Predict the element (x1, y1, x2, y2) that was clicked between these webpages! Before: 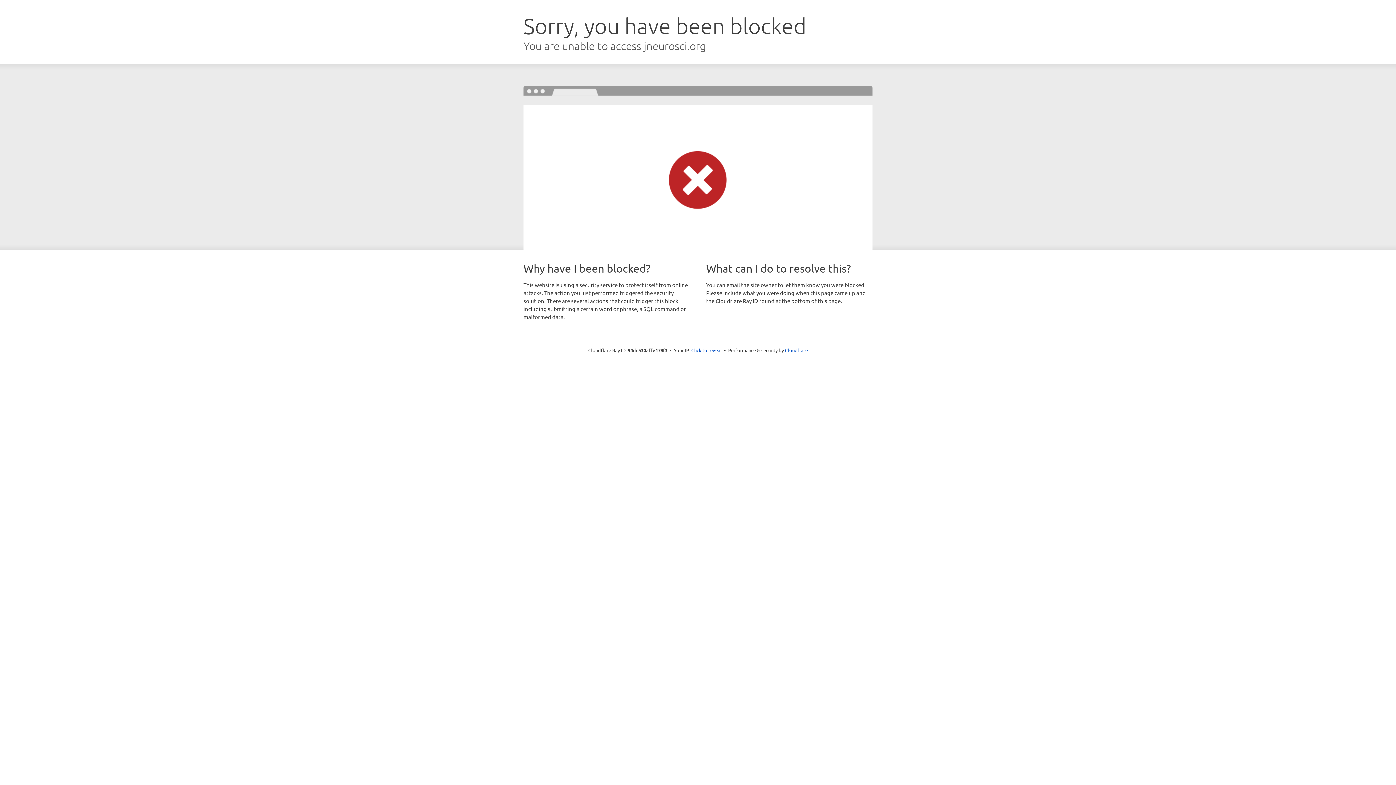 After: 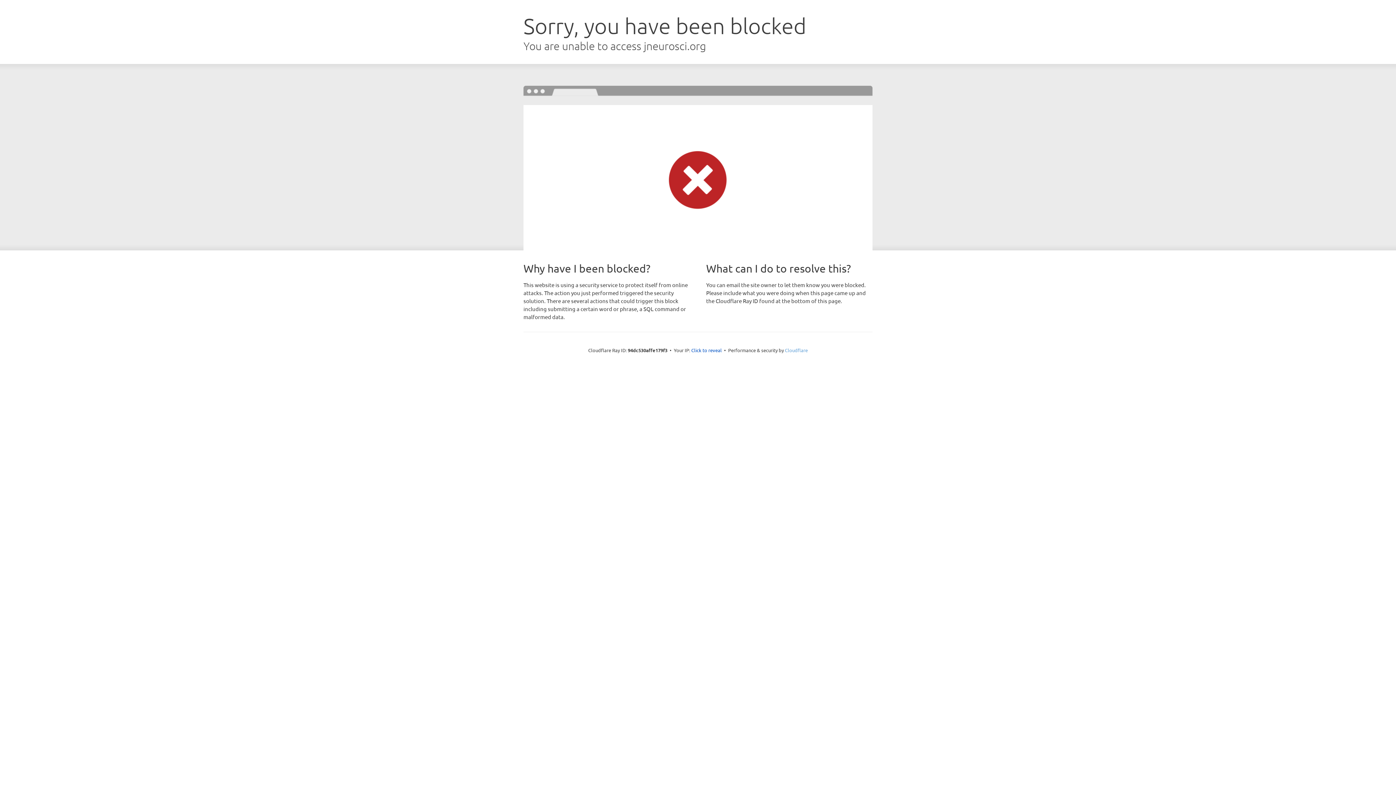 Action: label: Cloudflare bbox: (785, 347, 808, 353)